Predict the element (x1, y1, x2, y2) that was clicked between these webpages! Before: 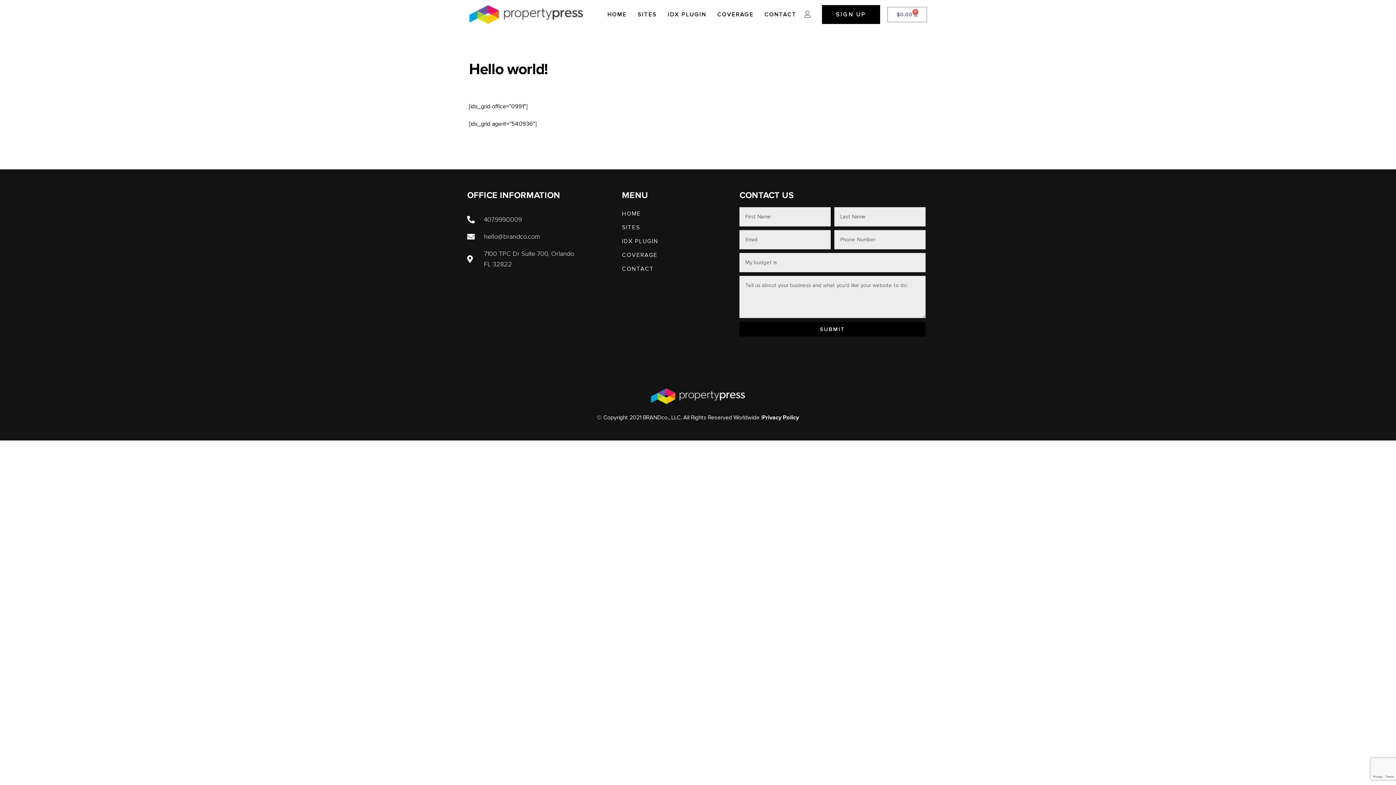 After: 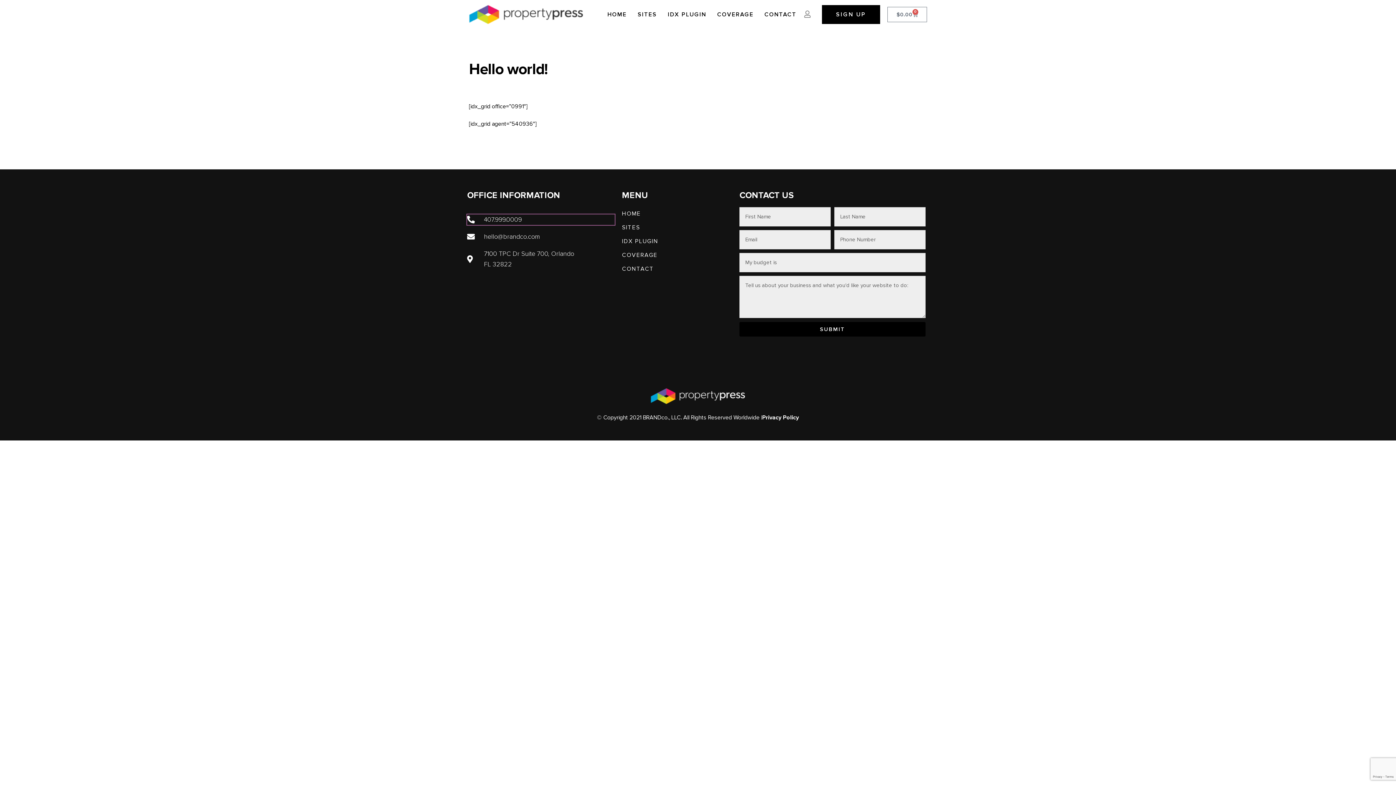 Action: label: 407.999.0009 bbox: (467, 214, 614, 225)